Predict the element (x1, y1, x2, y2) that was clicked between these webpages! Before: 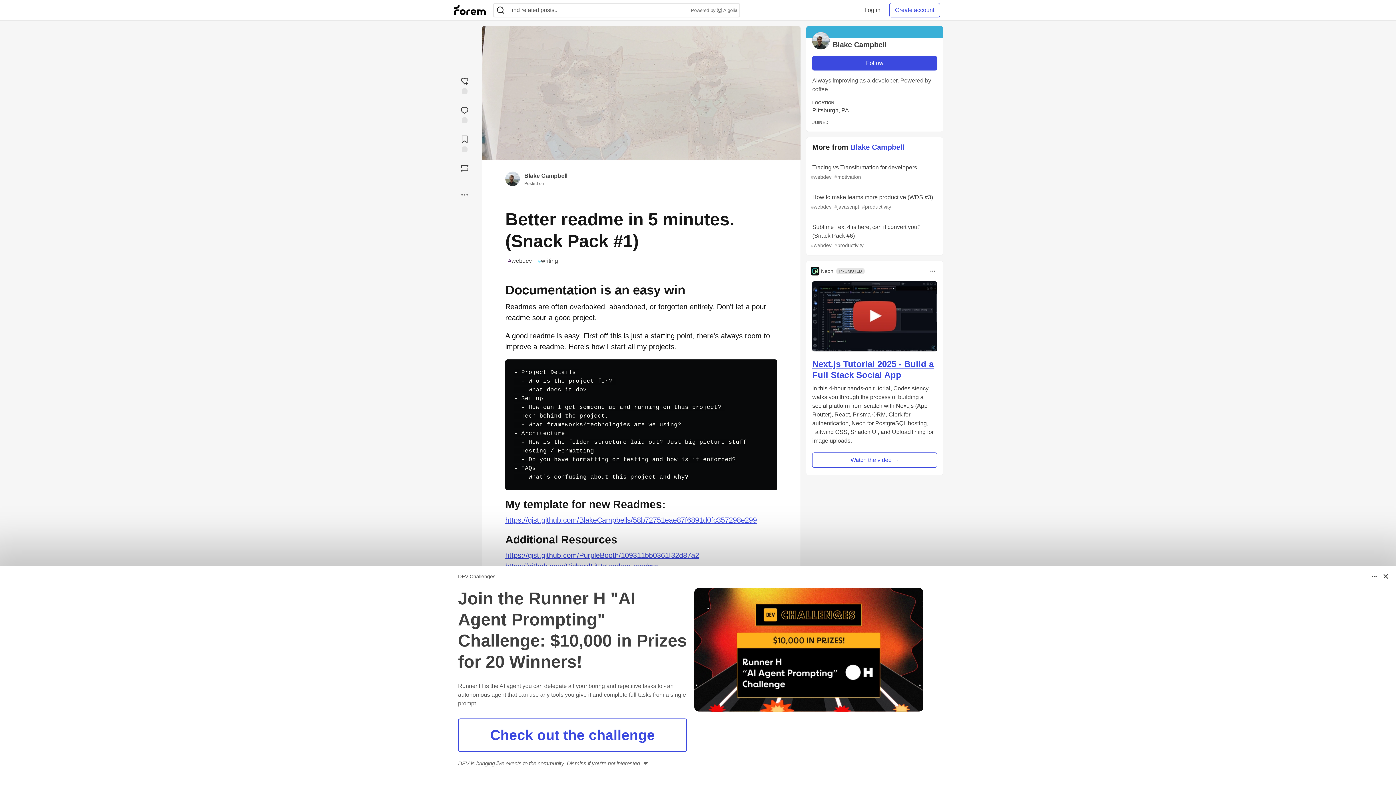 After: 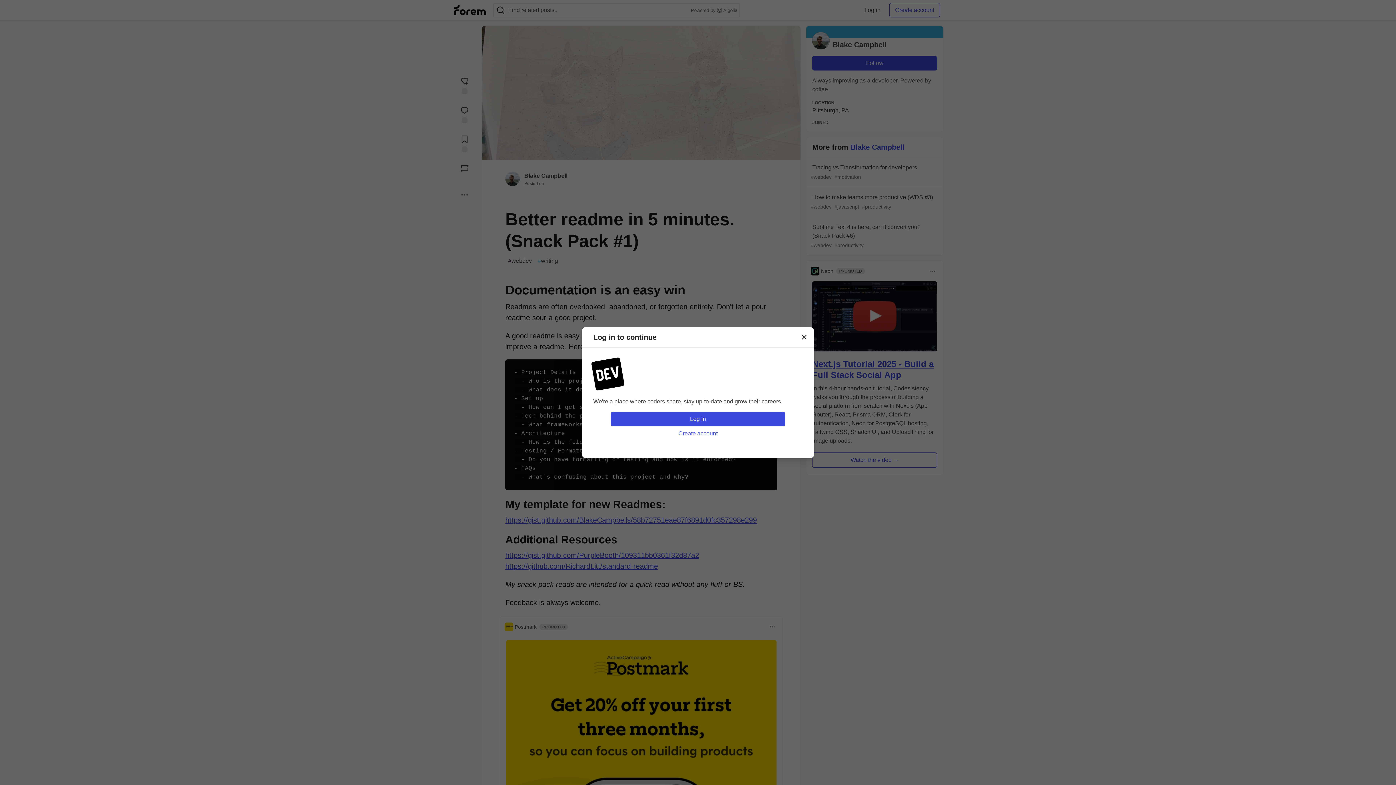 Action: bbox: (453, 131, 476, 154) label: Add to reading list